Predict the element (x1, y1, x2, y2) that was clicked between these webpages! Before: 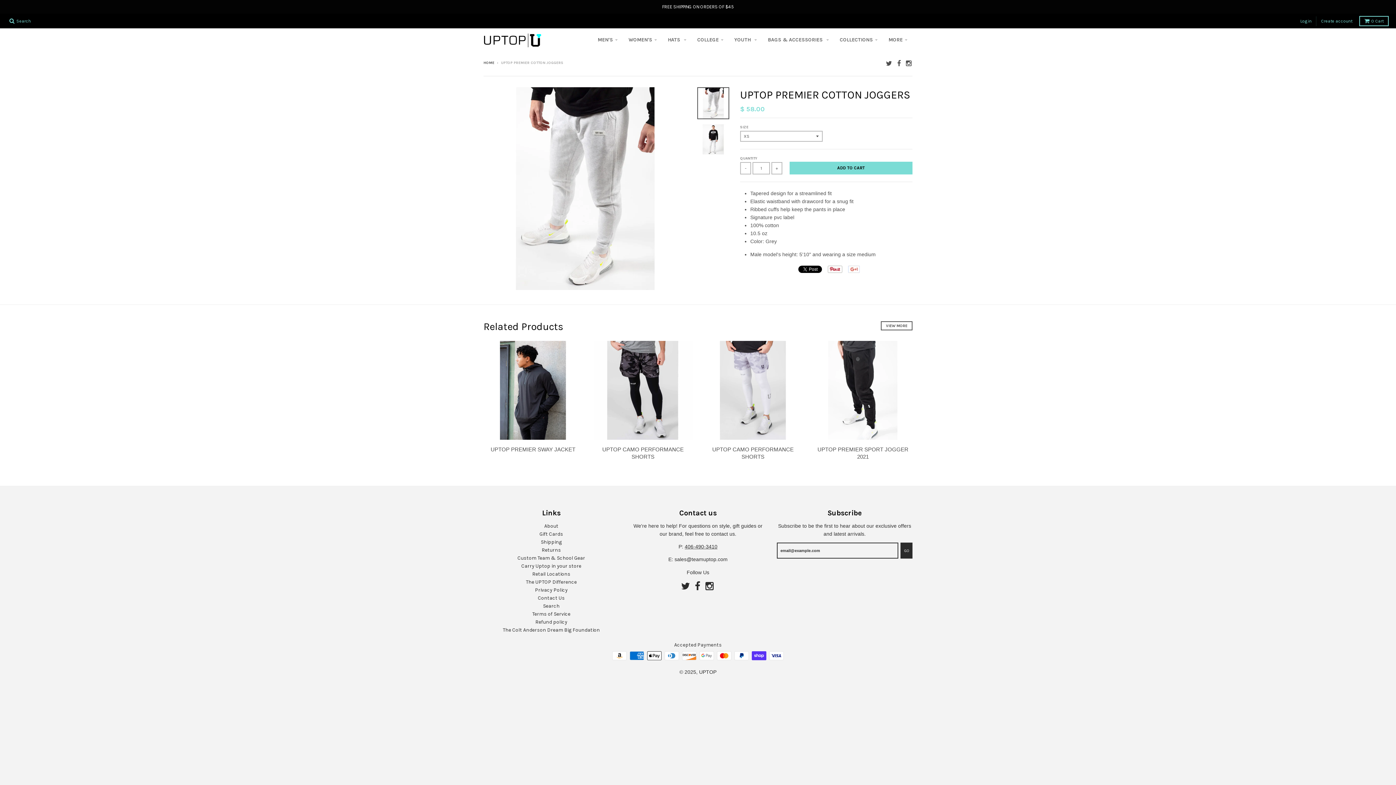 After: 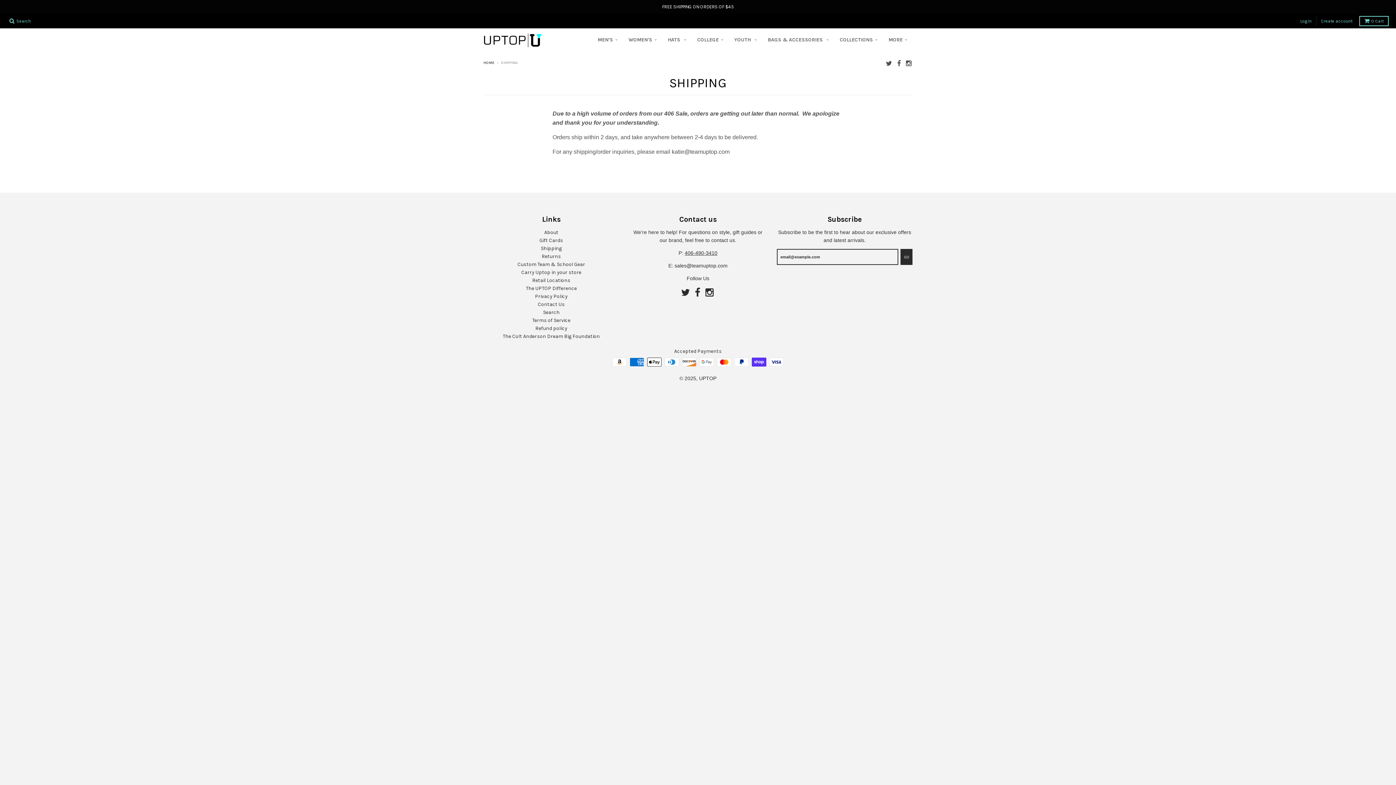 Action: label: Shipping bbox: (540, 539, 562, 545)